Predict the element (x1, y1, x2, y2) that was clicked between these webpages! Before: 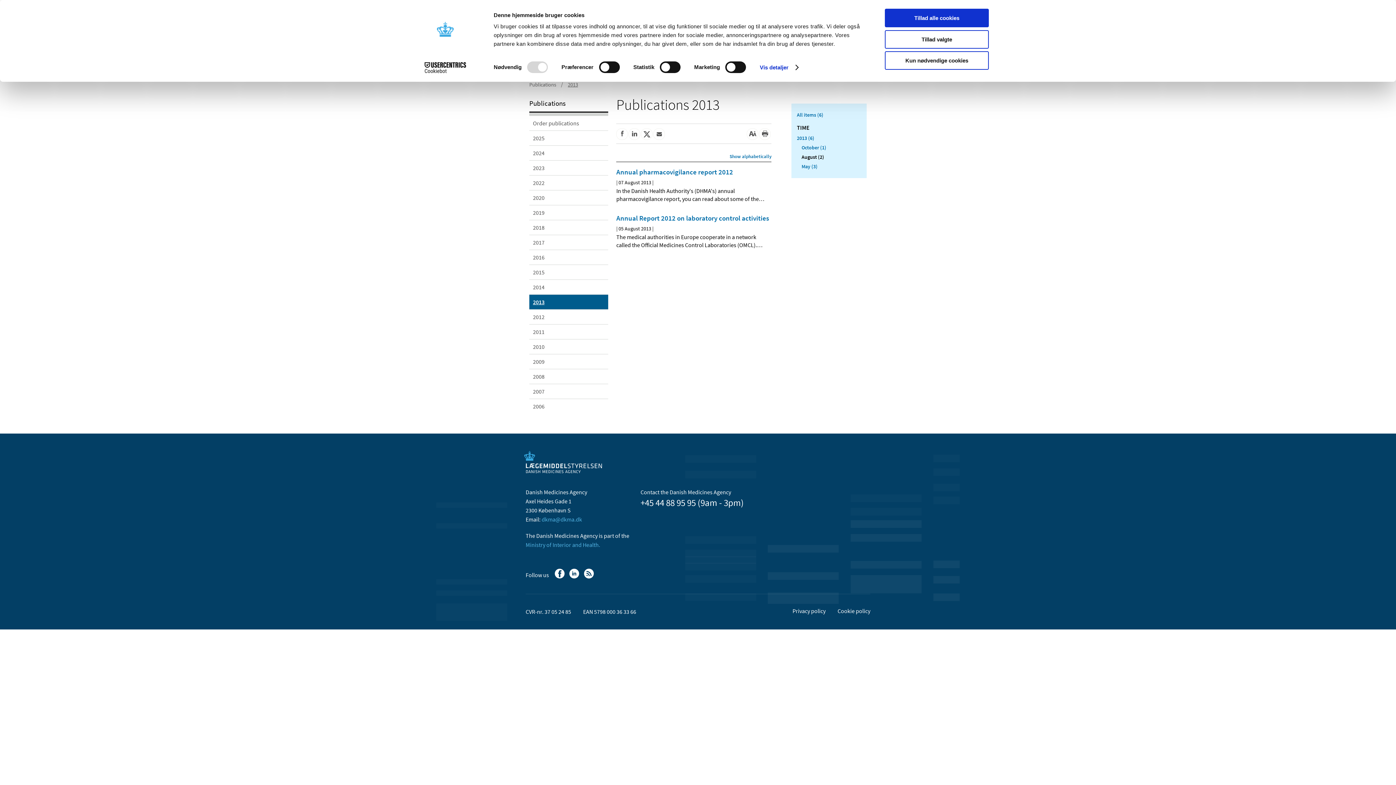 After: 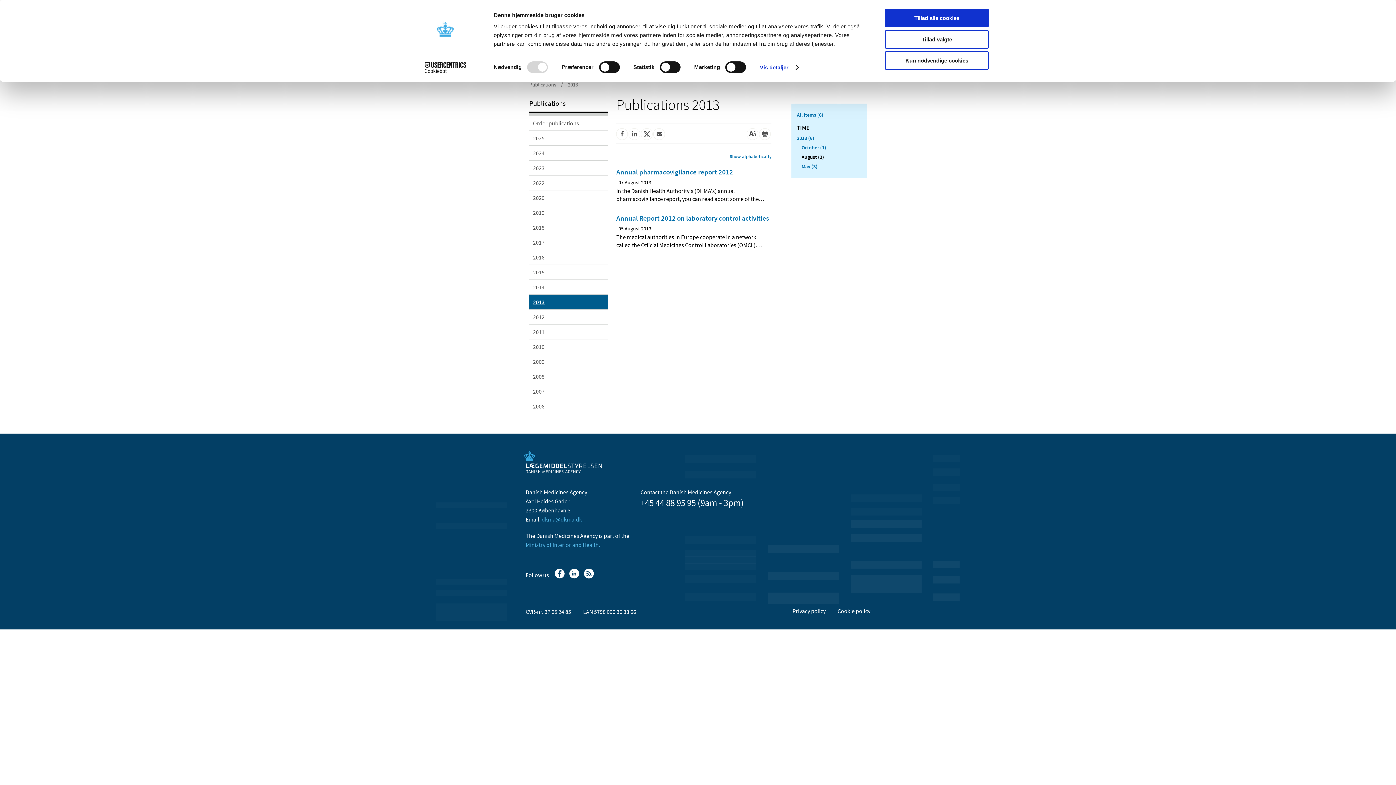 Action: bbox: (568, 438, 581, 445)